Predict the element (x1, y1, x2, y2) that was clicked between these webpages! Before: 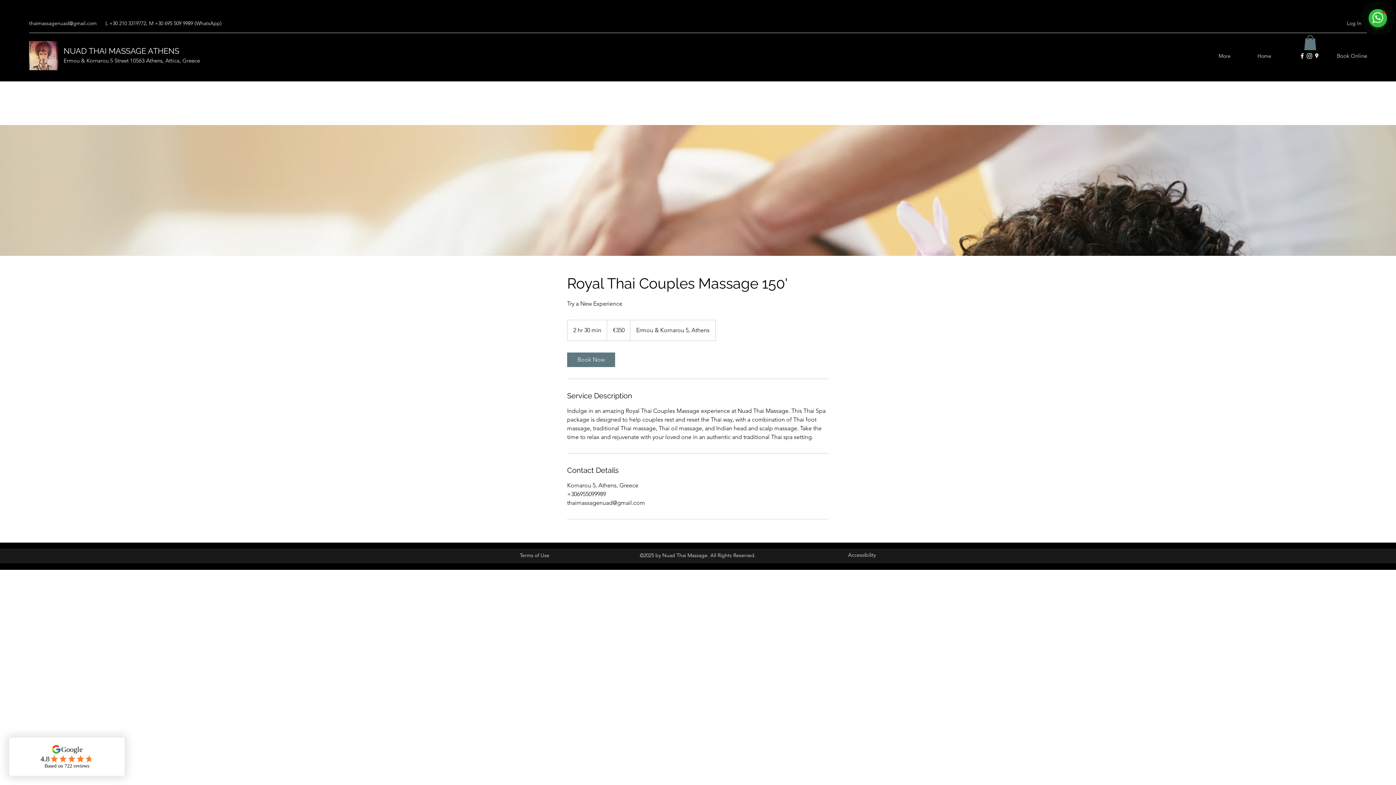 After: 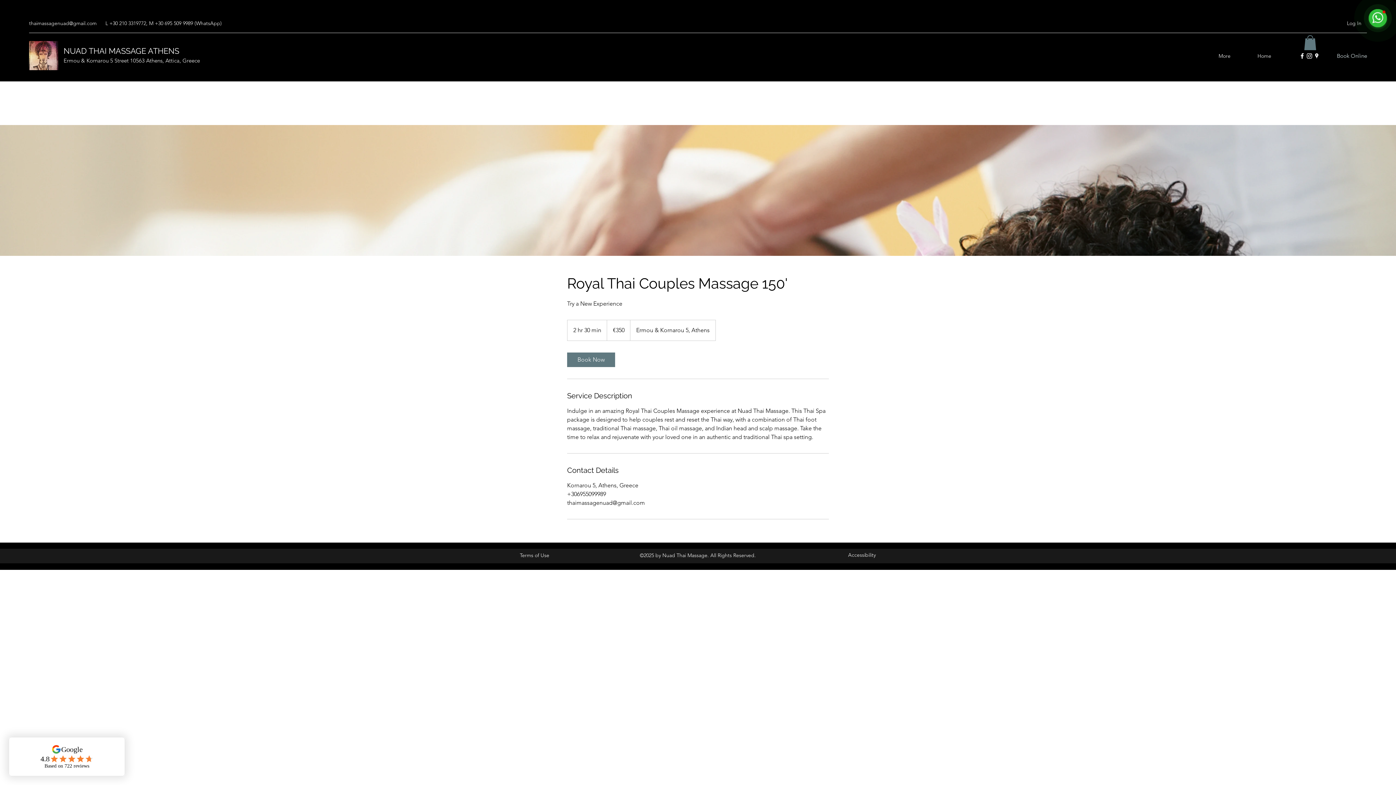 Action: bbox: (1313, 52, 1320, 59) label: Google Places